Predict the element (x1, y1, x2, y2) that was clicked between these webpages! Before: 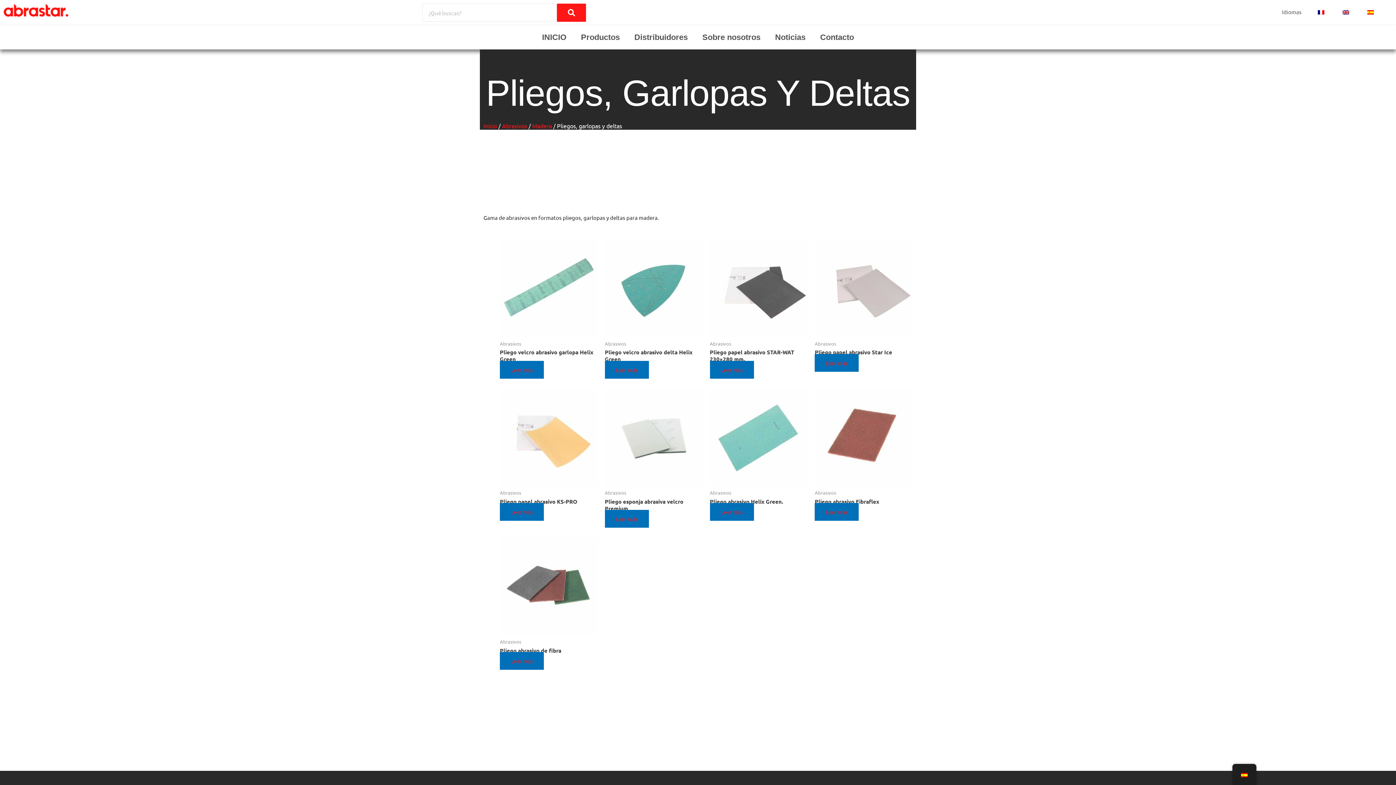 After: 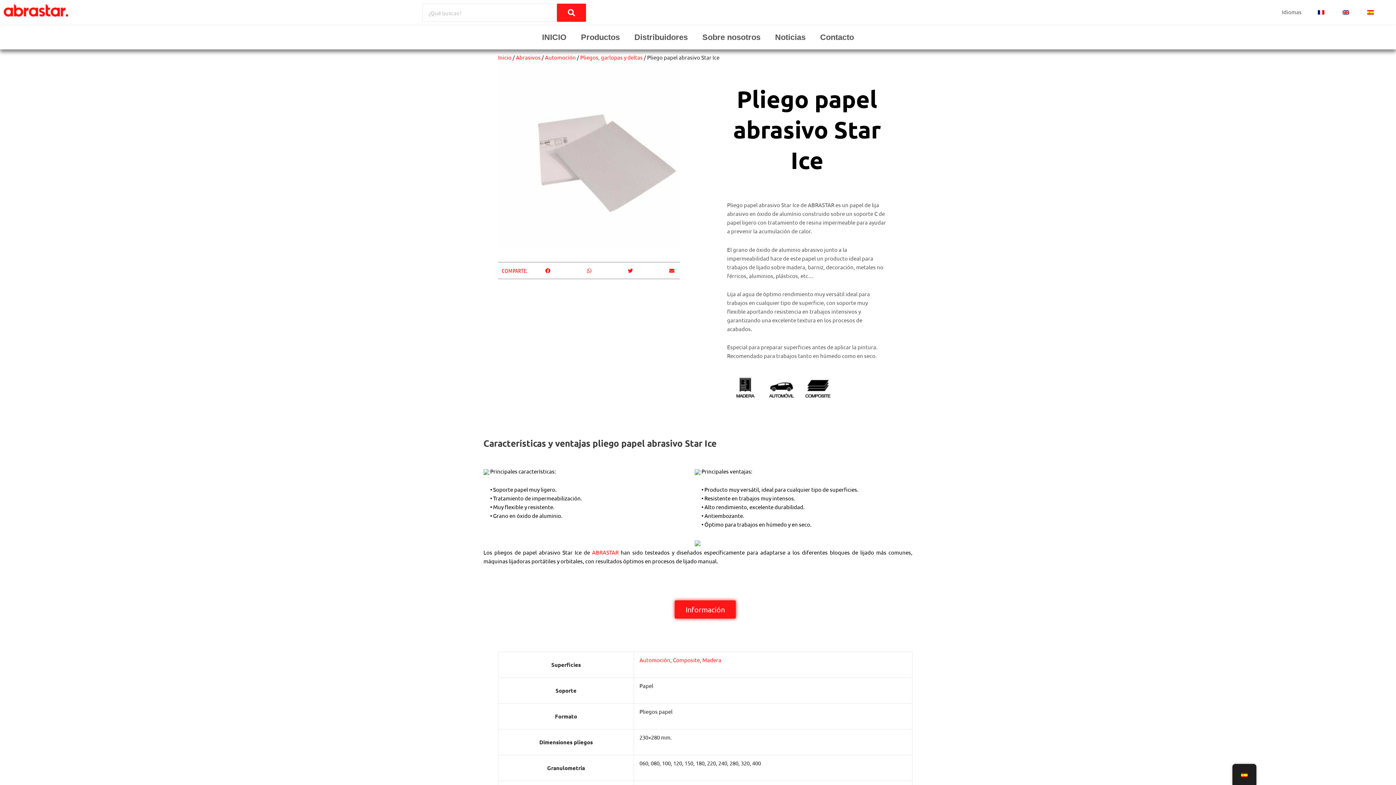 Action: label: Pliego papel abrasivo Star Ice bbox: (815, 349, 912, 356)